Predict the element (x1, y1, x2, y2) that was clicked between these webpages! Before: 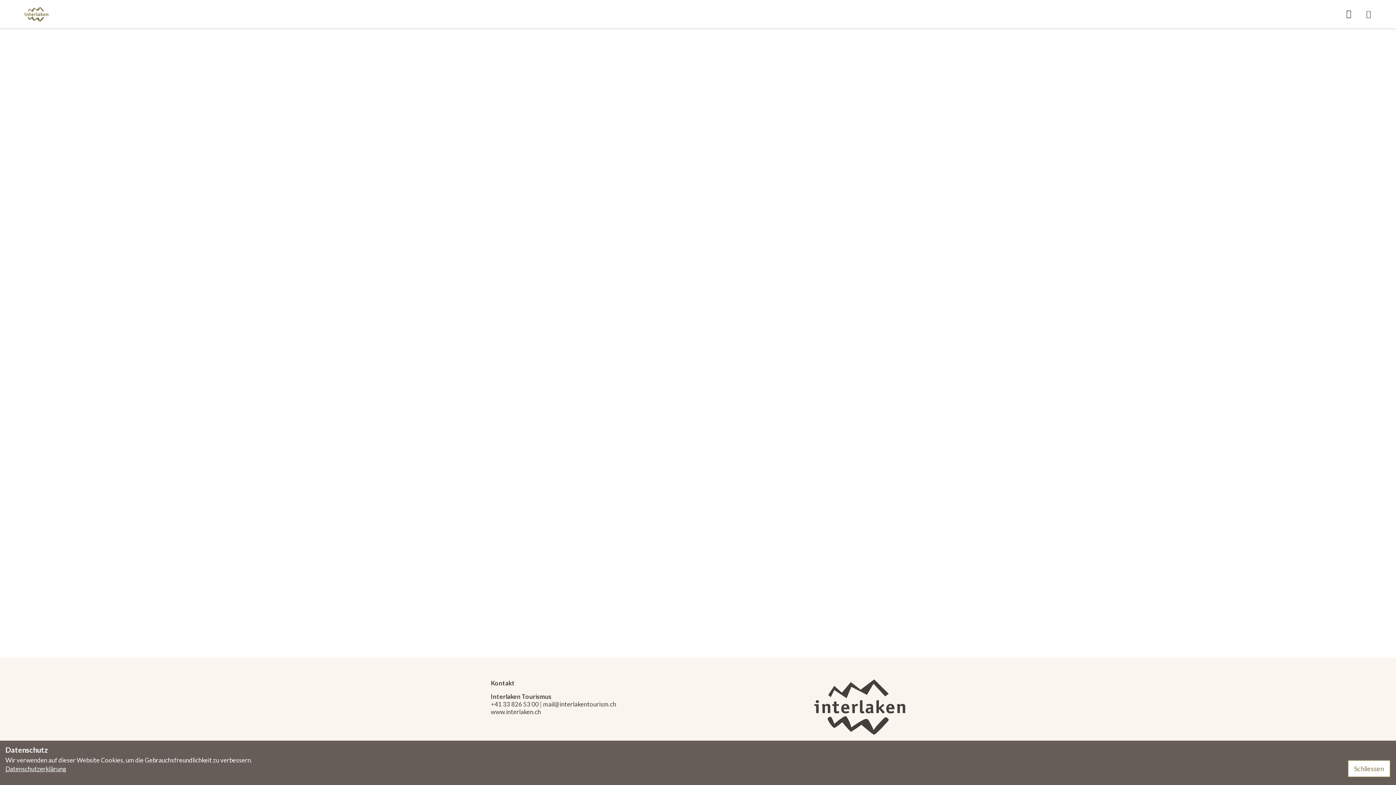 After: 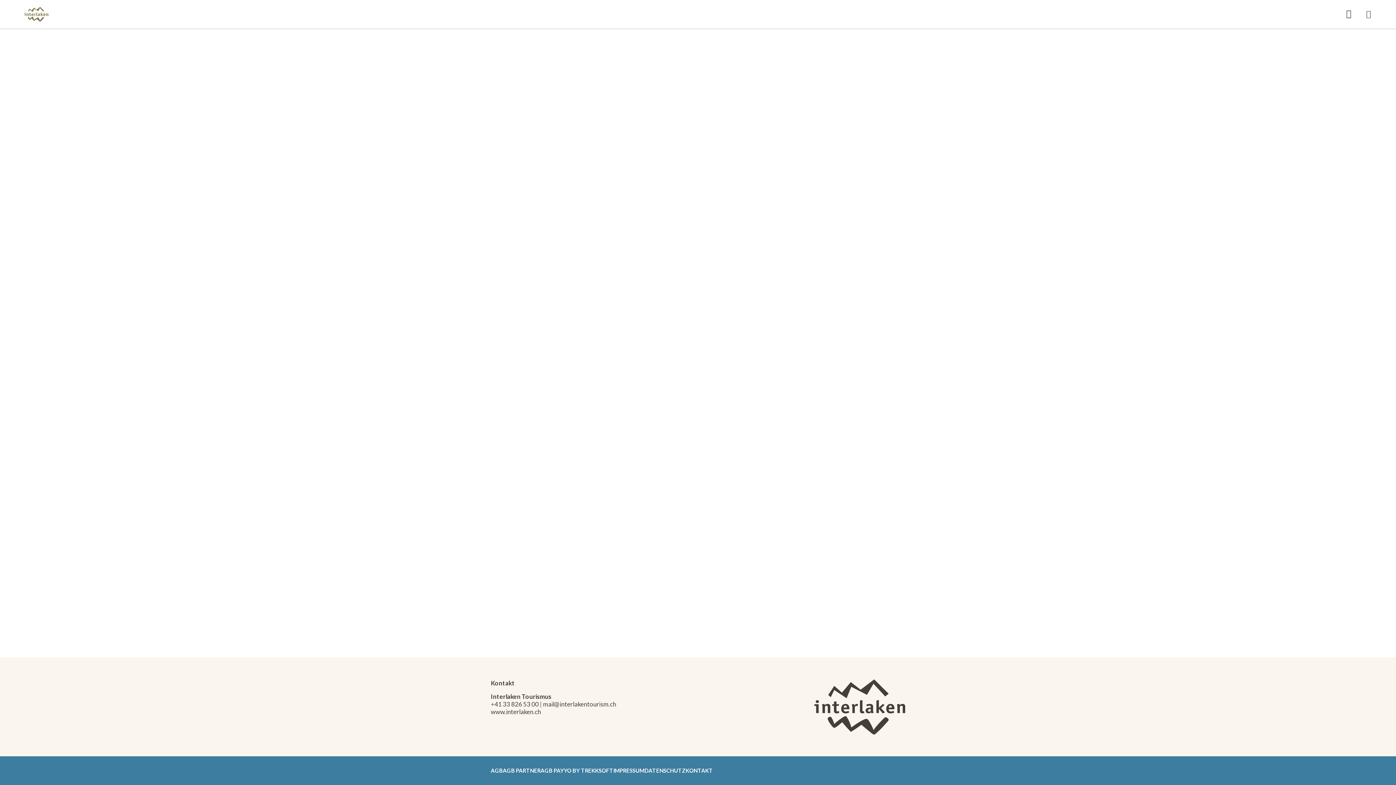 Action: bbox: (1348, 760, 1390, 777) label: Schliessen